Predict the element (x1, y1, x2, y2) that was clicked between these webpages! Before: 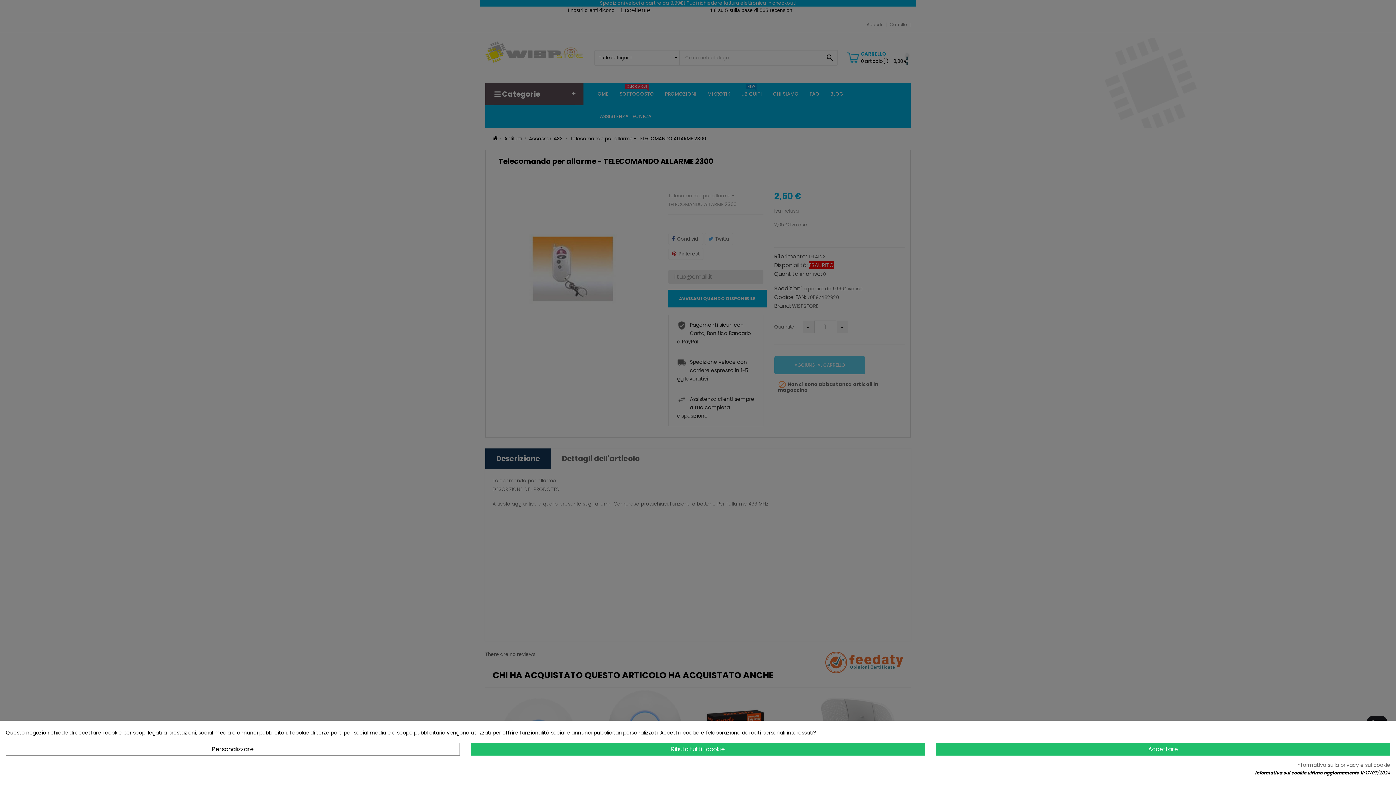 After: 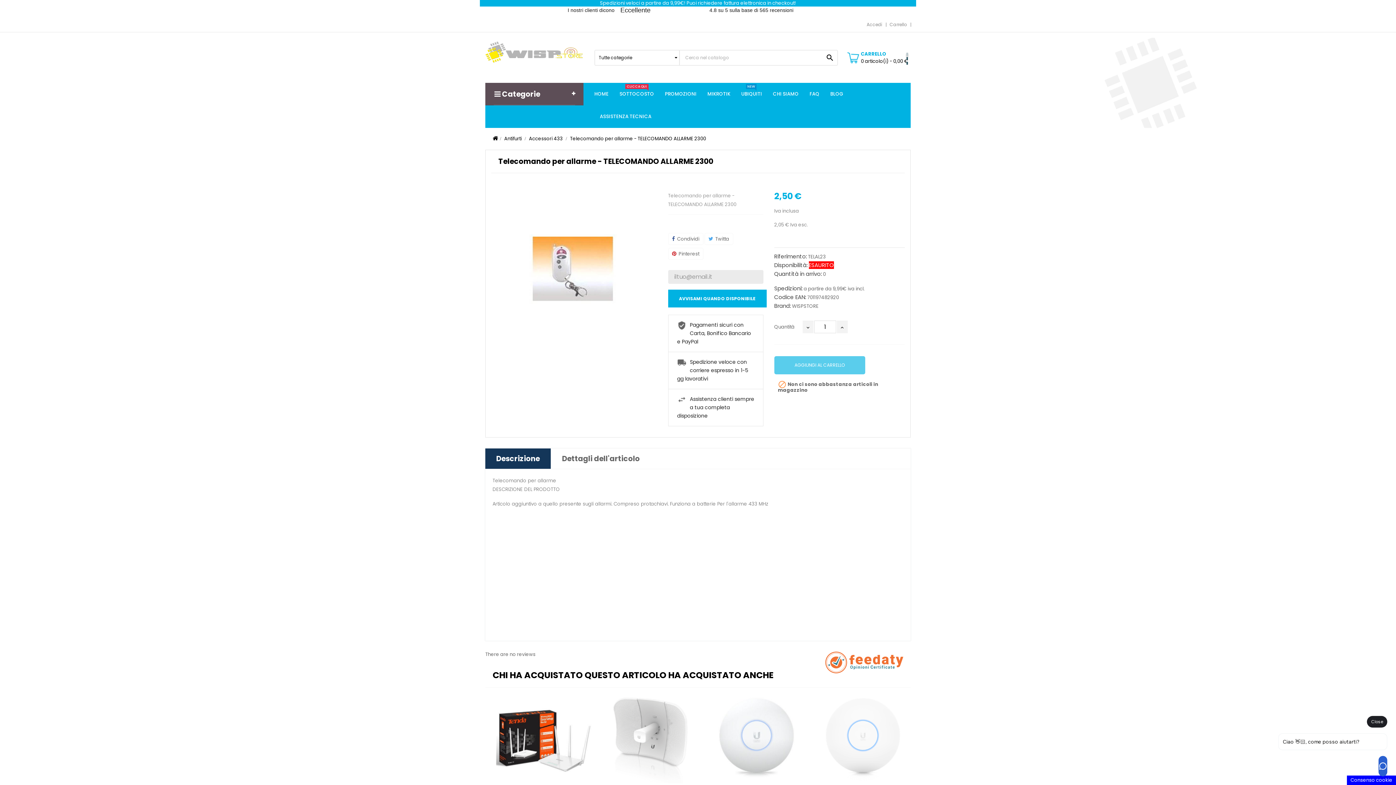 Action: bbox: (936, 743, 1390, 756) label: Accettare